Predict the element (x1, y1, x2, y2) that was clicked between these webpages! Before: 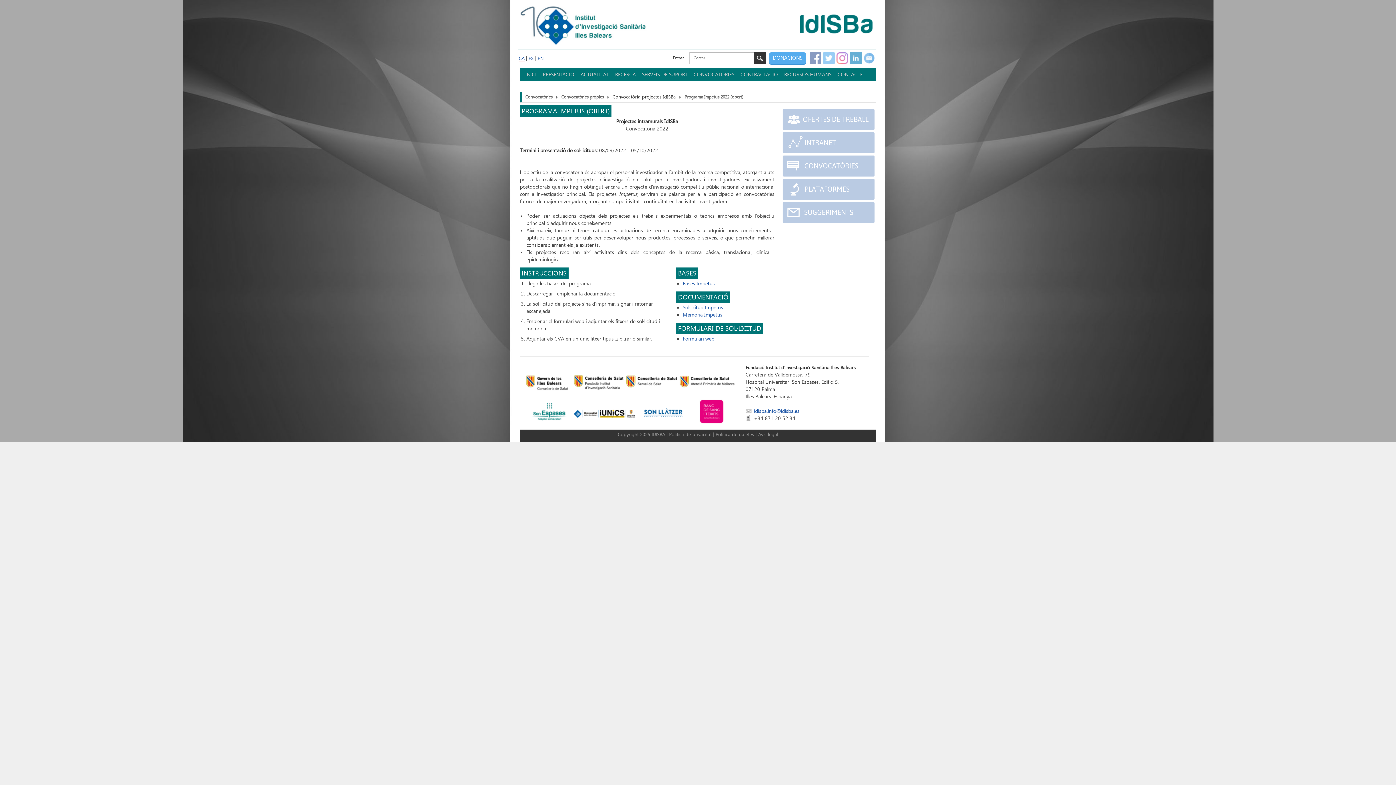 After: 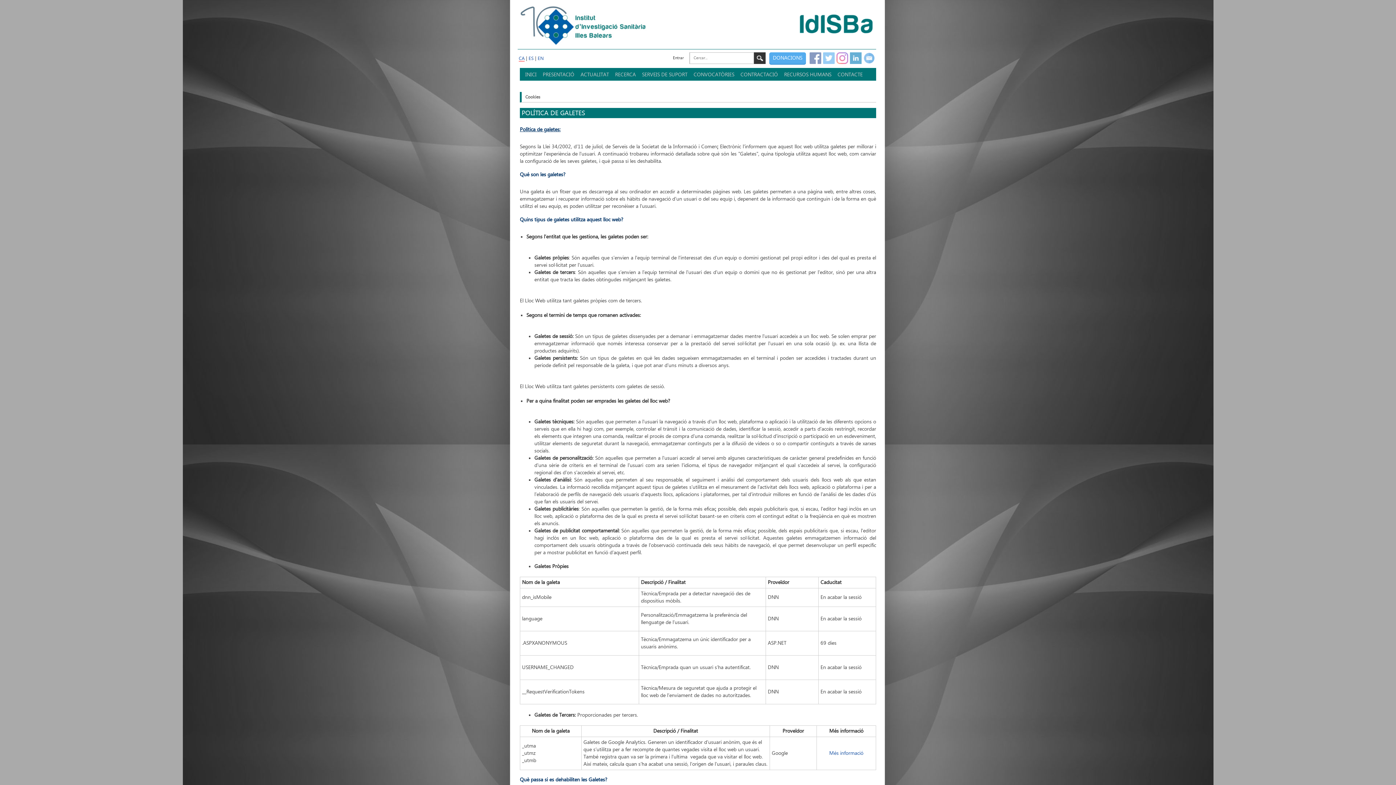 Action: label: Política de galetes bbox: (715, 432, 754, 437)